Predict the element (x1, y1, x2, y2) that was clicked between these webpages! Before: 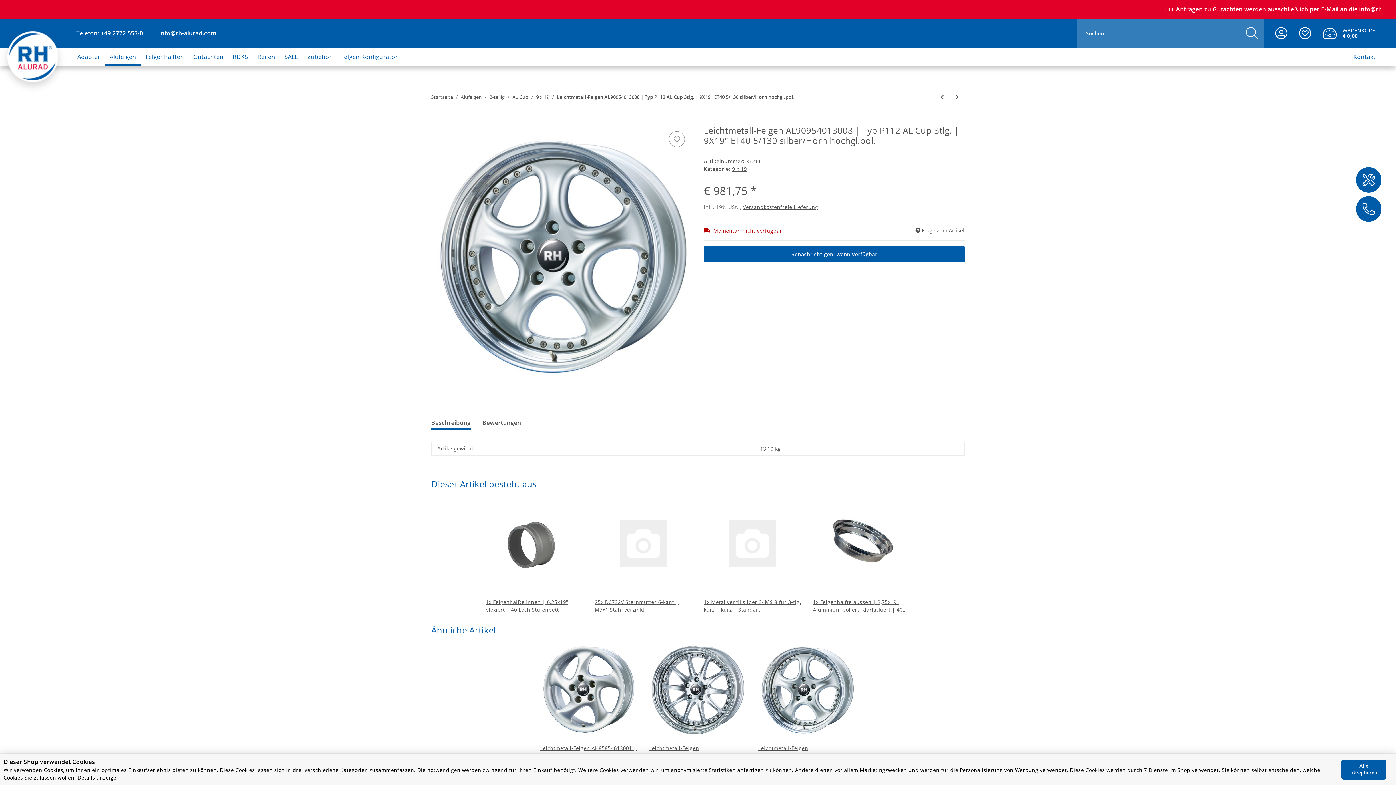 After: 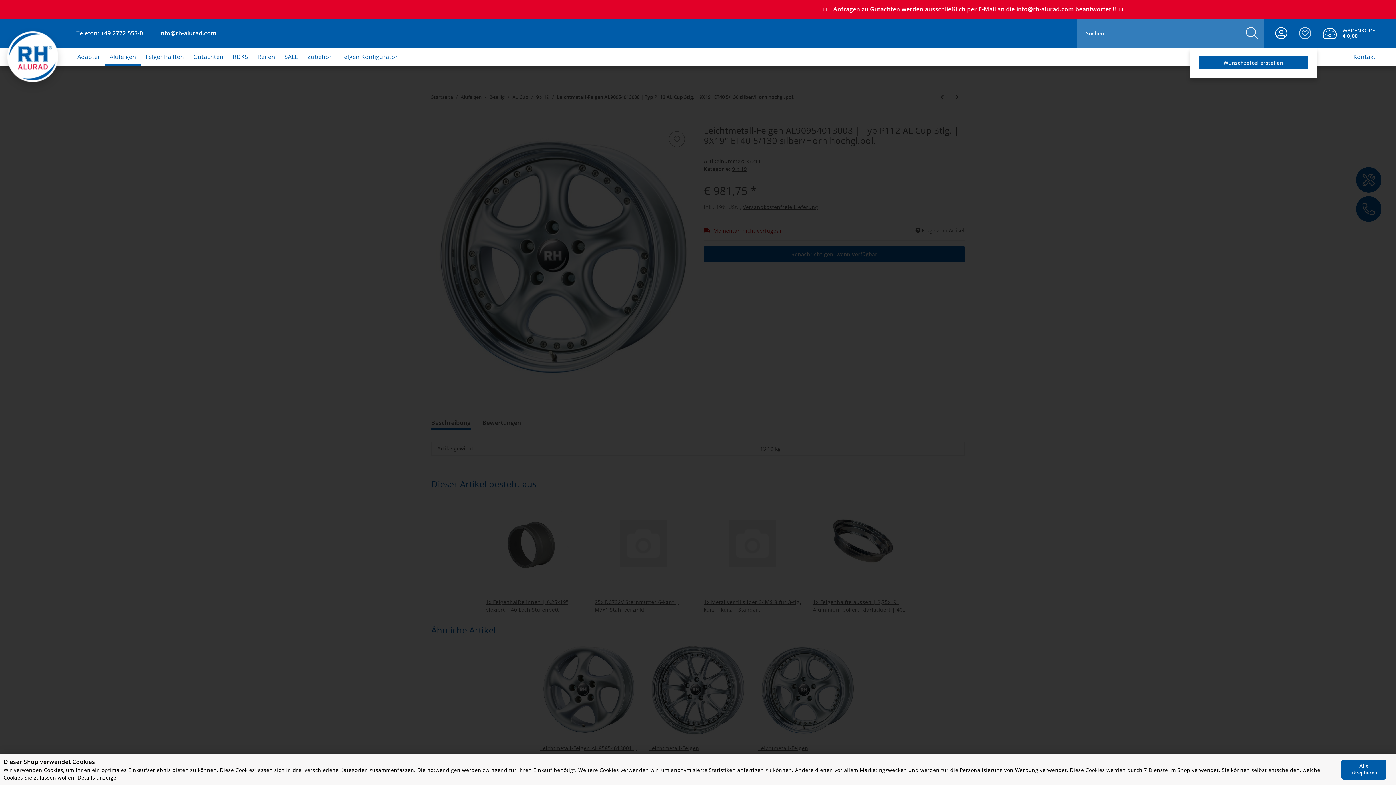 Action: bbox: (1293, 18, 1317, 47) label: Wunschzettel